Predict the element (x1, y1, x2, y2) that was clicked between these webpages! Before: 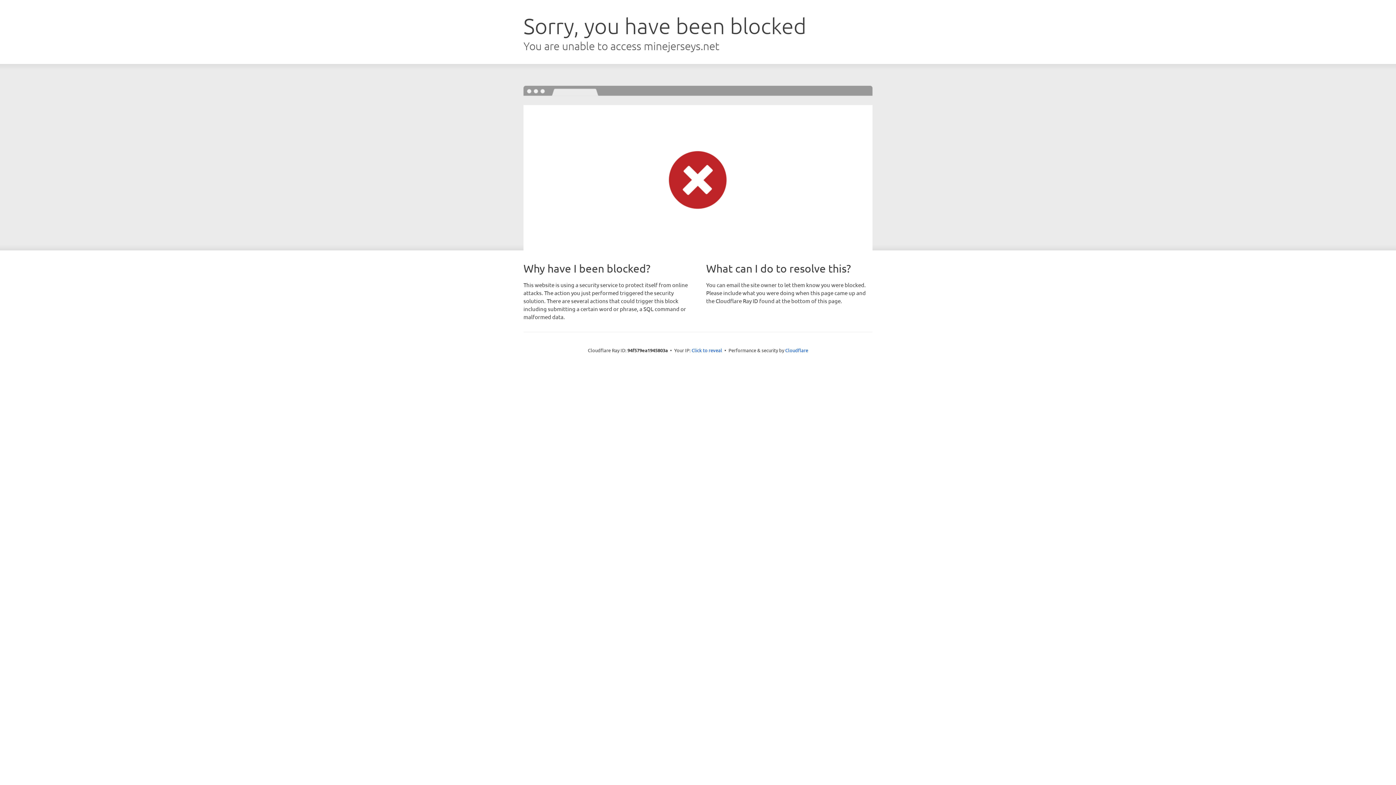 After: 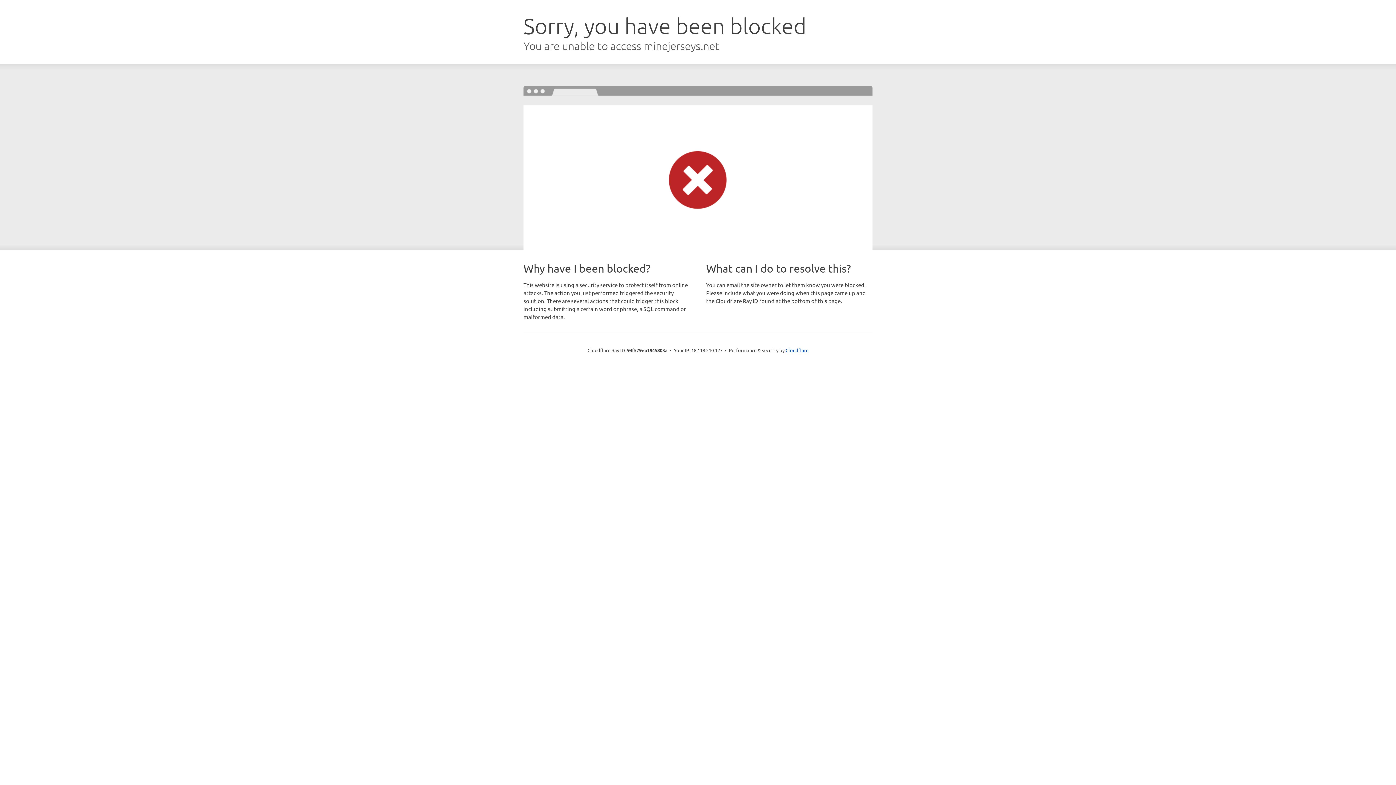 Action: bbox: (691, 346, 722, 353) label: Click to reveal